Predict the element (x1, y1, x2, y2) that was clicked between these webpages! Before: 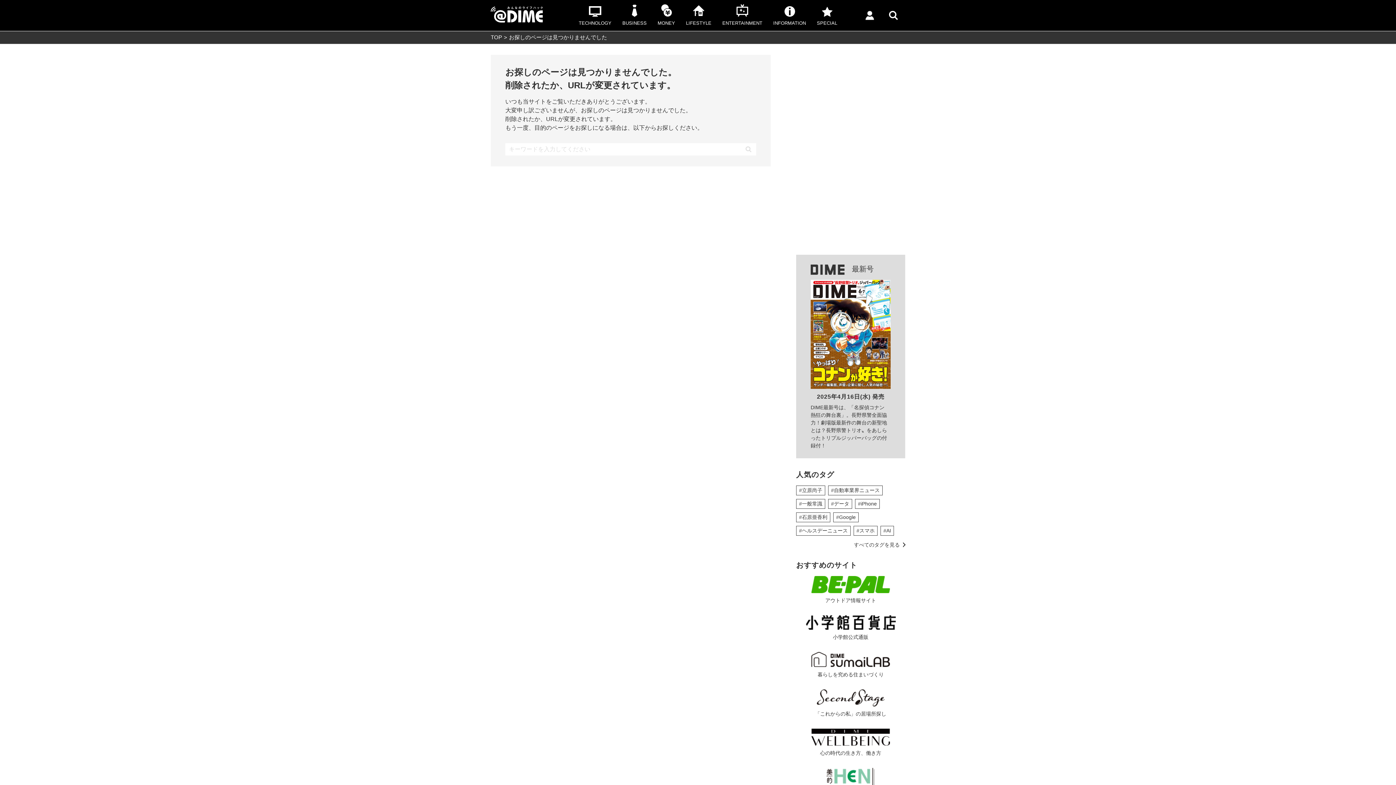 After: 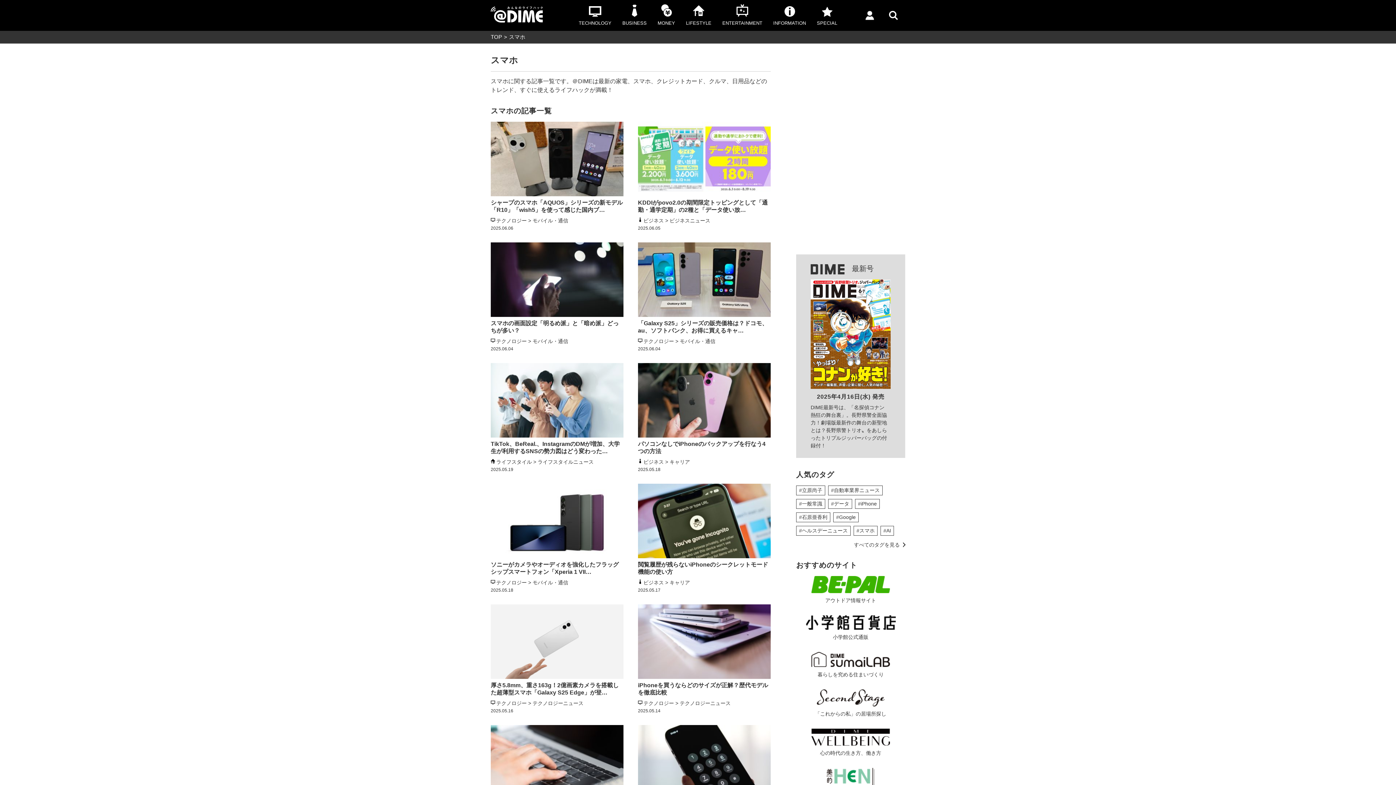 Action: bbox: (854, 526, 877, 535) label: #スマホ